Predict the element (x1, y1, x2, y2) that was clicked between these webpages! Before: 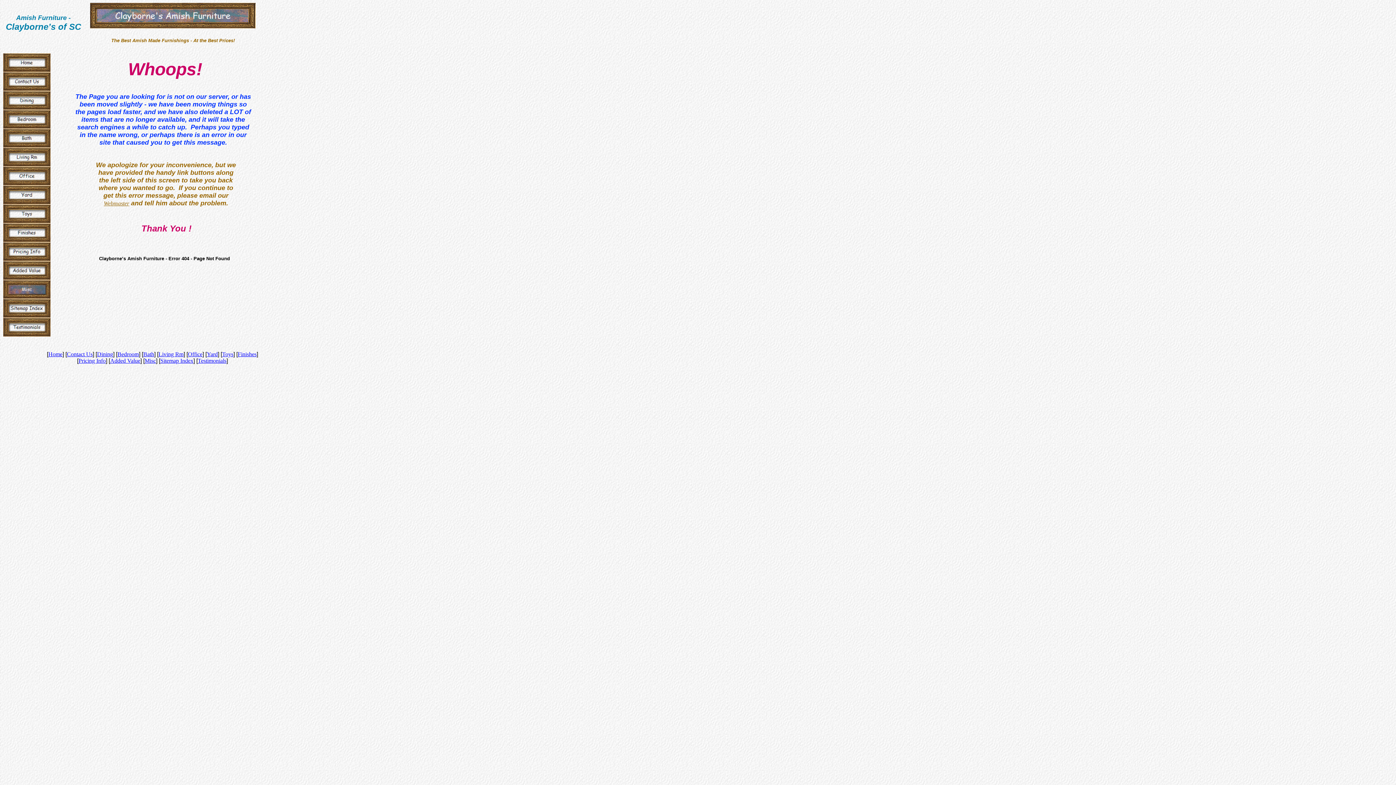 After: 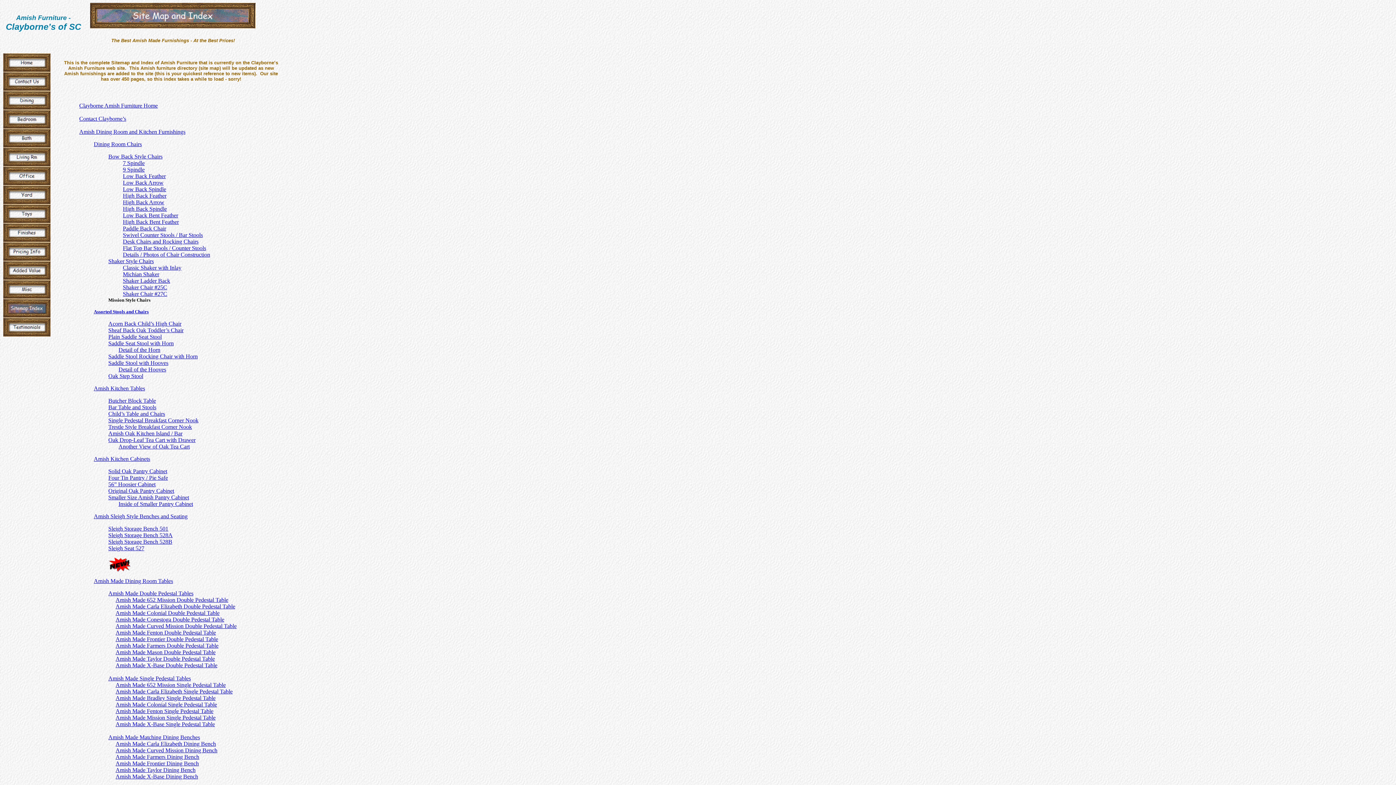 Action: label: Sitemap Index bbox: (160, 357, 193, 364)